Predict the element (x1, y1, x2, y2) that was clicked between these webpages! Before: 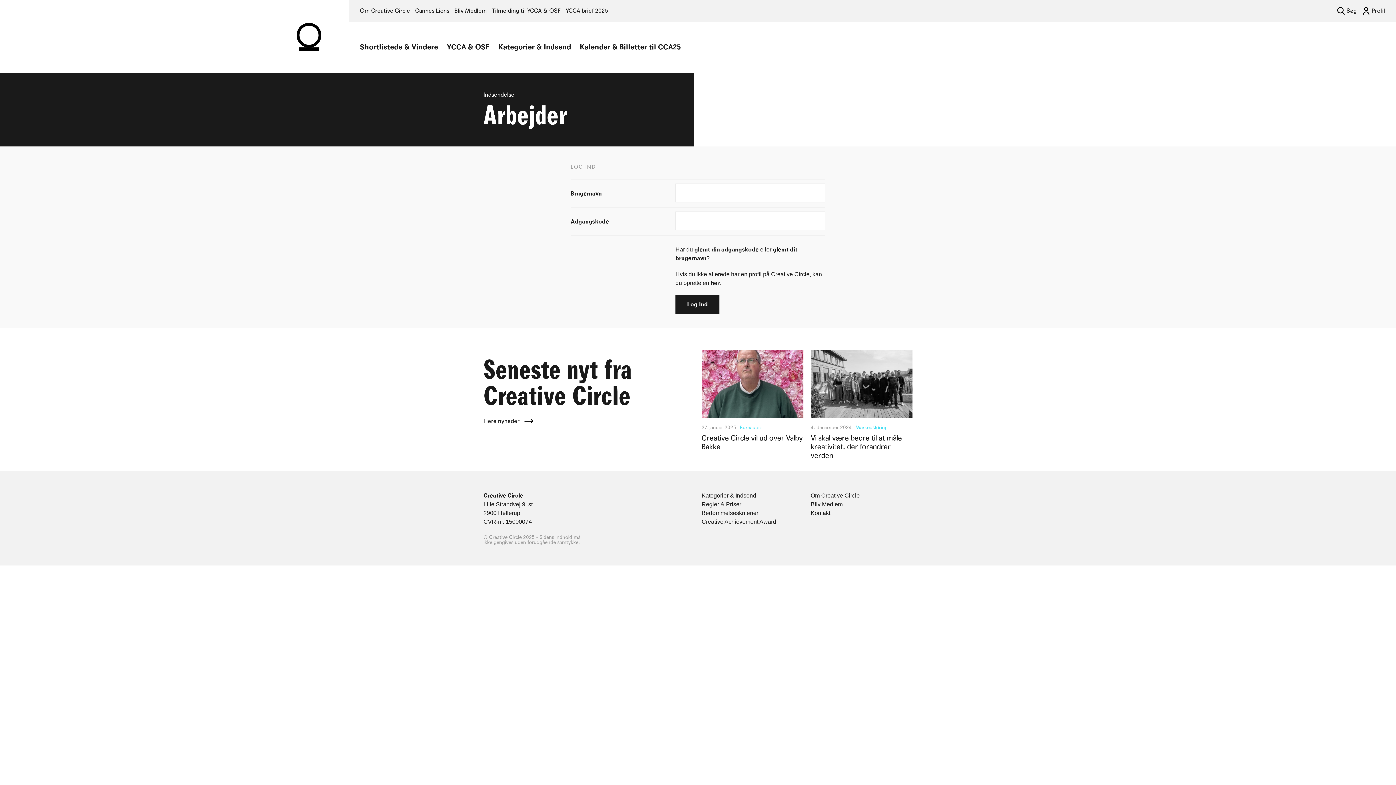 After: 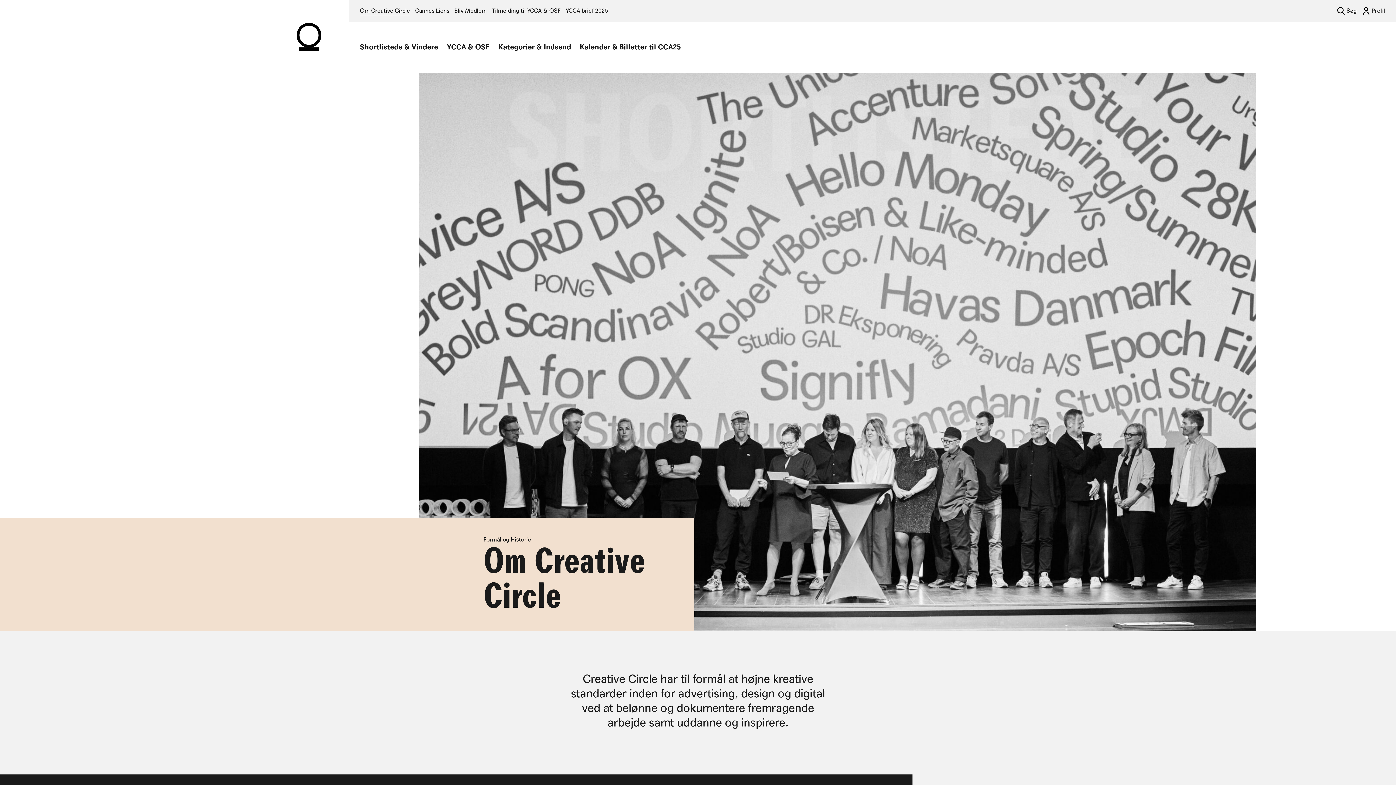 Action: bbox: (360, 6, 410, 15) label: Om Creative Circle